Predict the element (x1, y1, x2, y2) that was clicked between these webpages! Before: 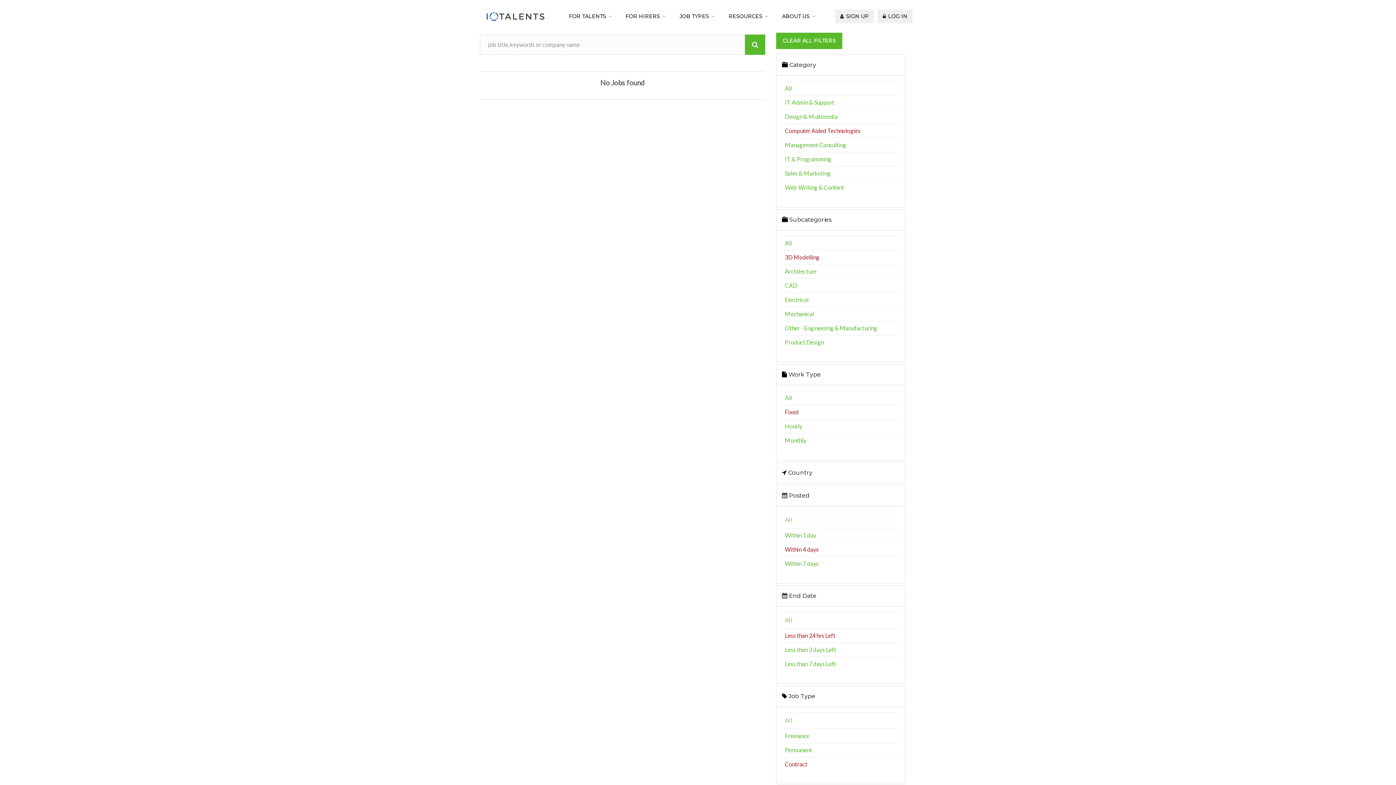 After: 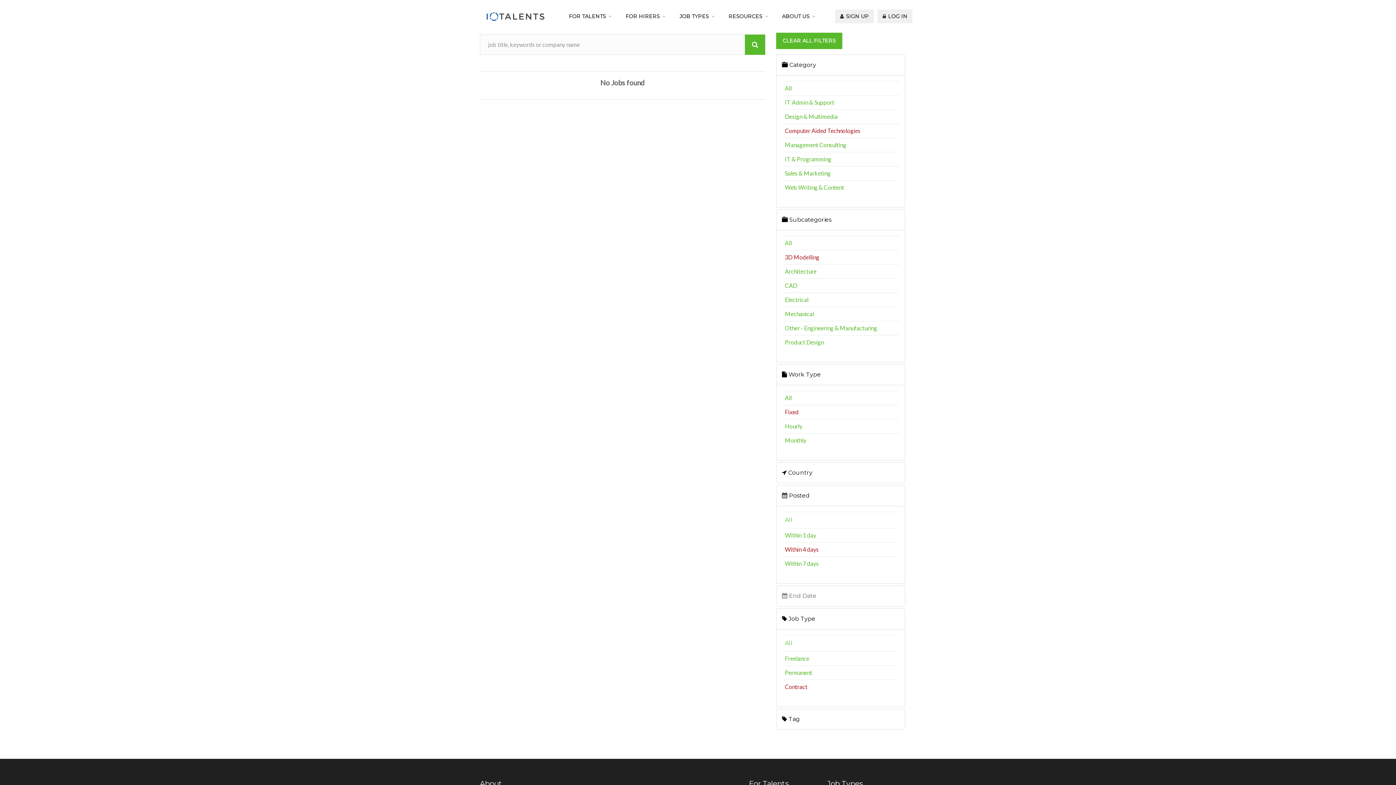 Action: label:  End Date bbox: (782, 592, 816, 599)